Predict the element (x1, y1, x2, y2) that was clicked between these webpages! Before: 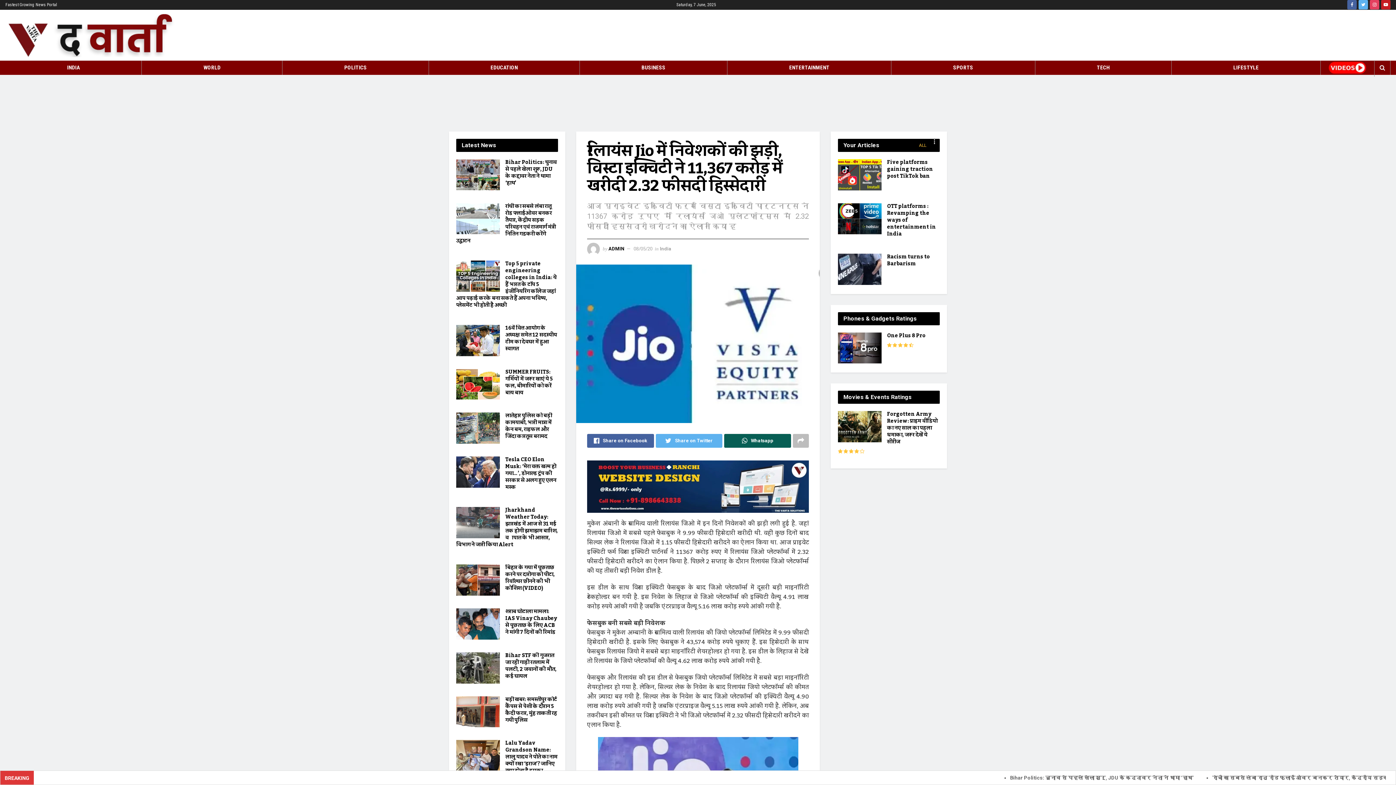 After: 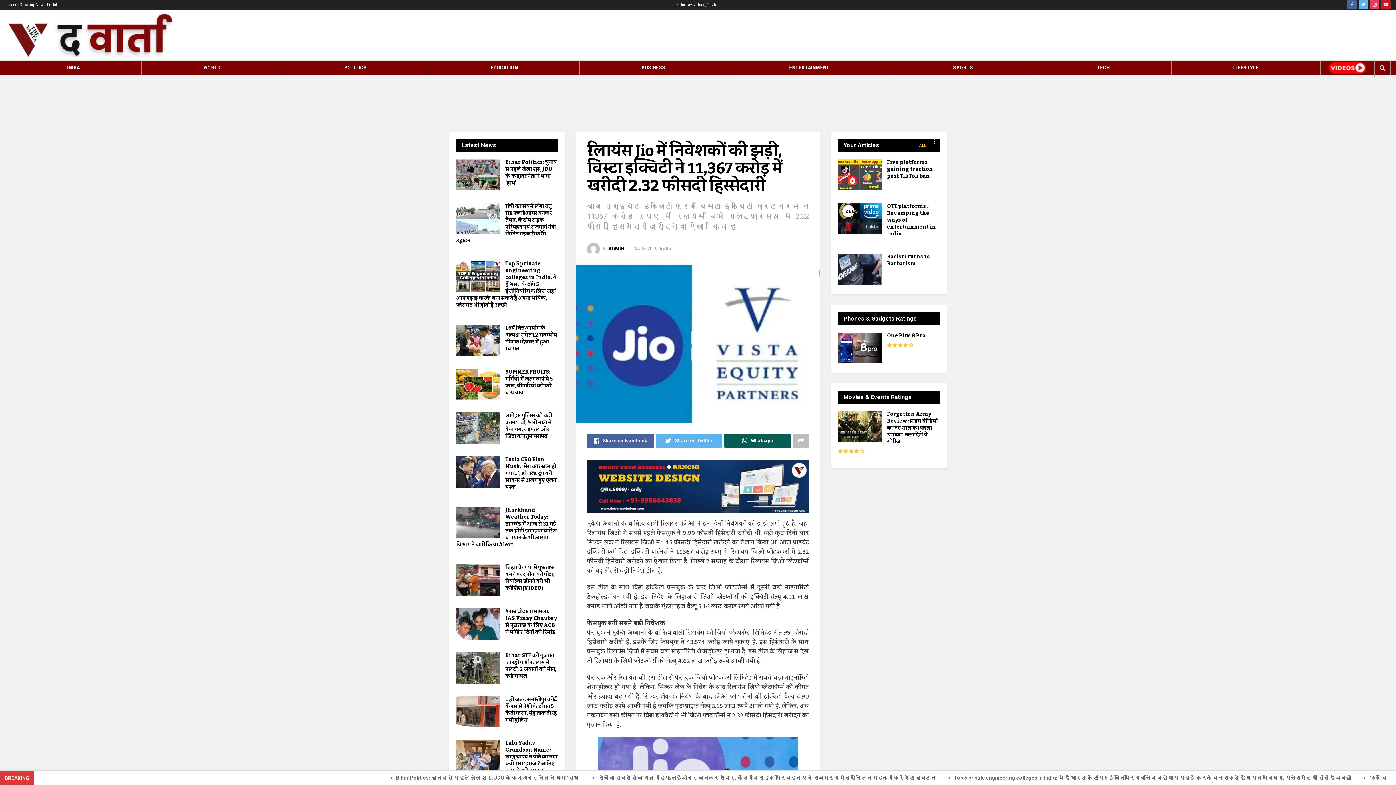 Action: bbox: (916, 138, 929, 152) label: ALL